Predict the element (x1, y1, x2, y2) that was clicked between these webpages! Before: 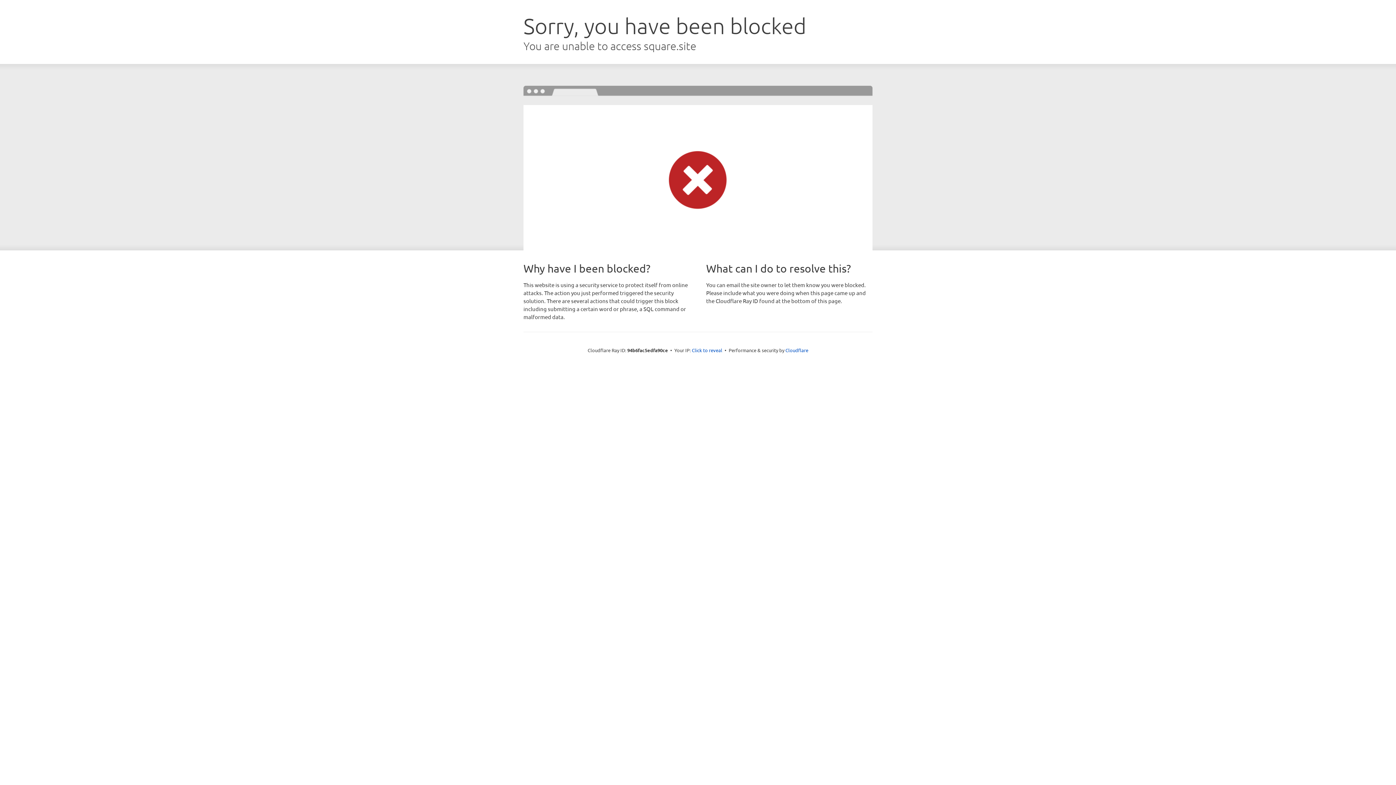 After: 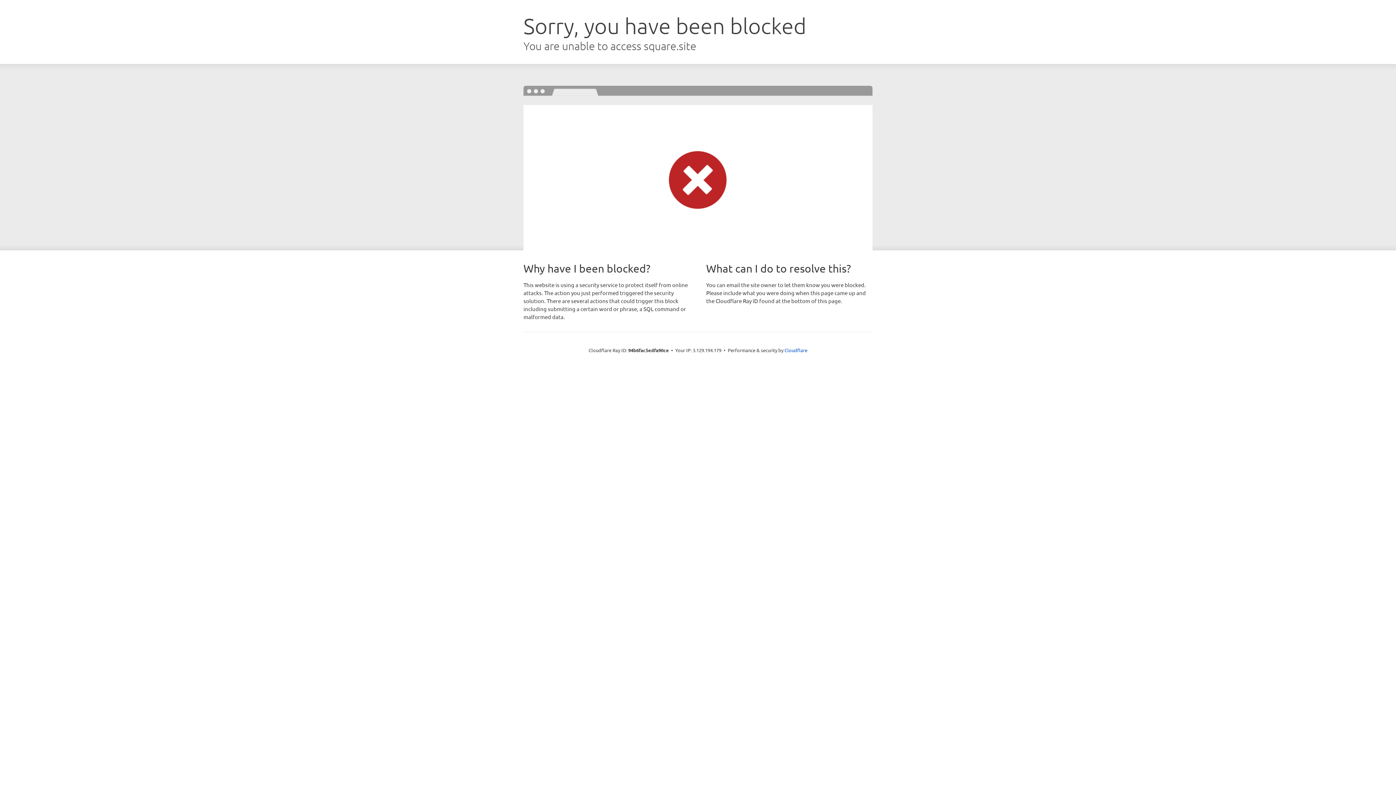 Action: bbox: (692, 346, 722, 353) label: Click to reveal